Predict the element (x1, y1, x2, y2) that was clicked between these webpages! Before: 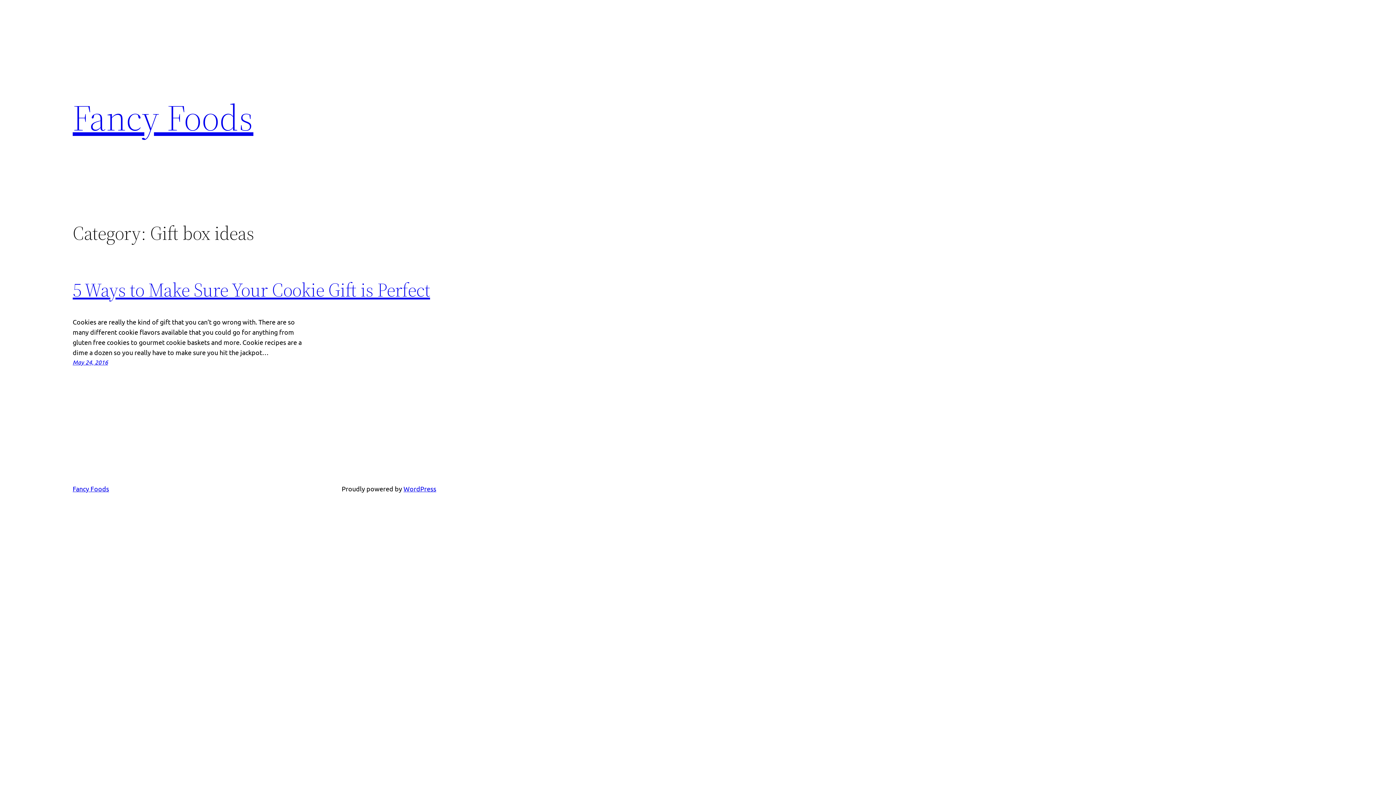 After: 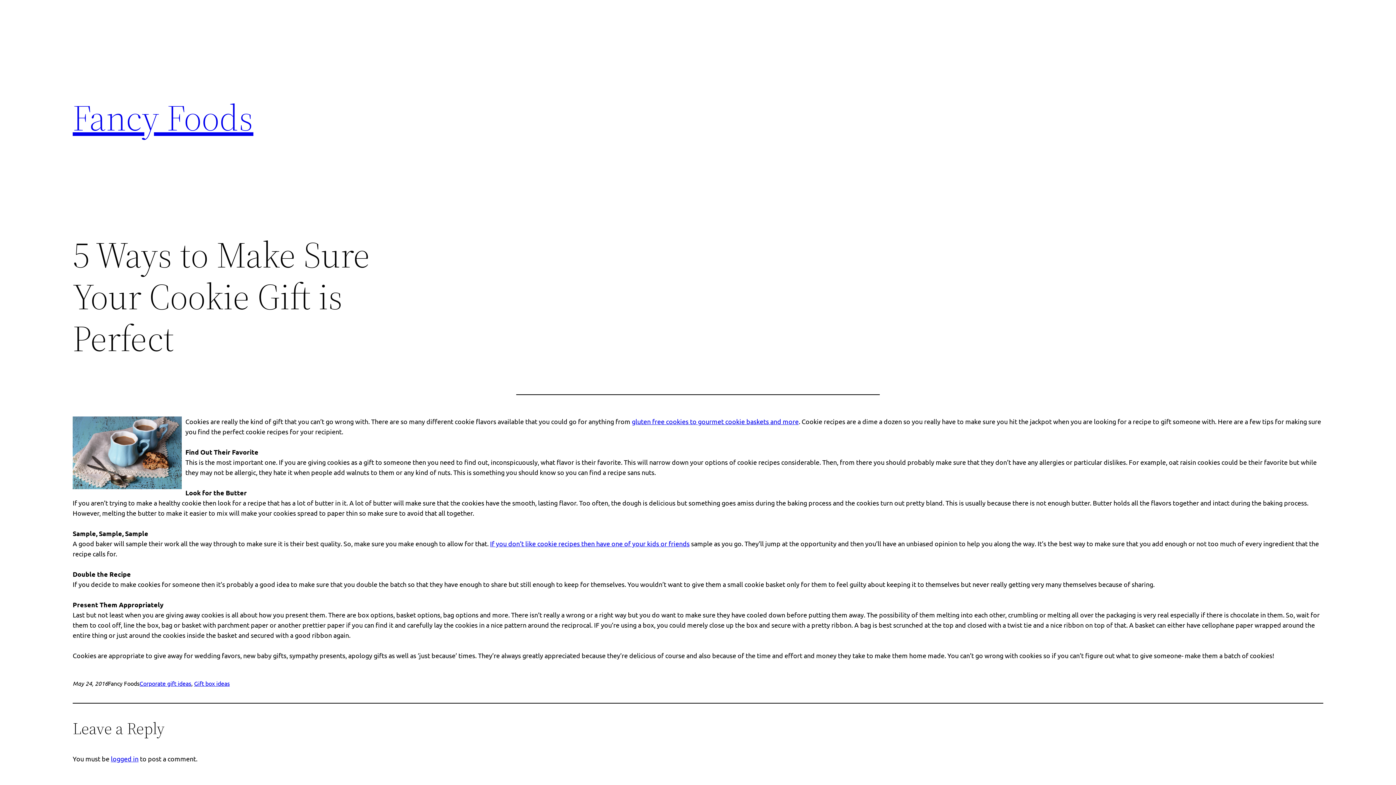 Action: label: May 24, 2016 bbox: (72, 358, 108, 366)